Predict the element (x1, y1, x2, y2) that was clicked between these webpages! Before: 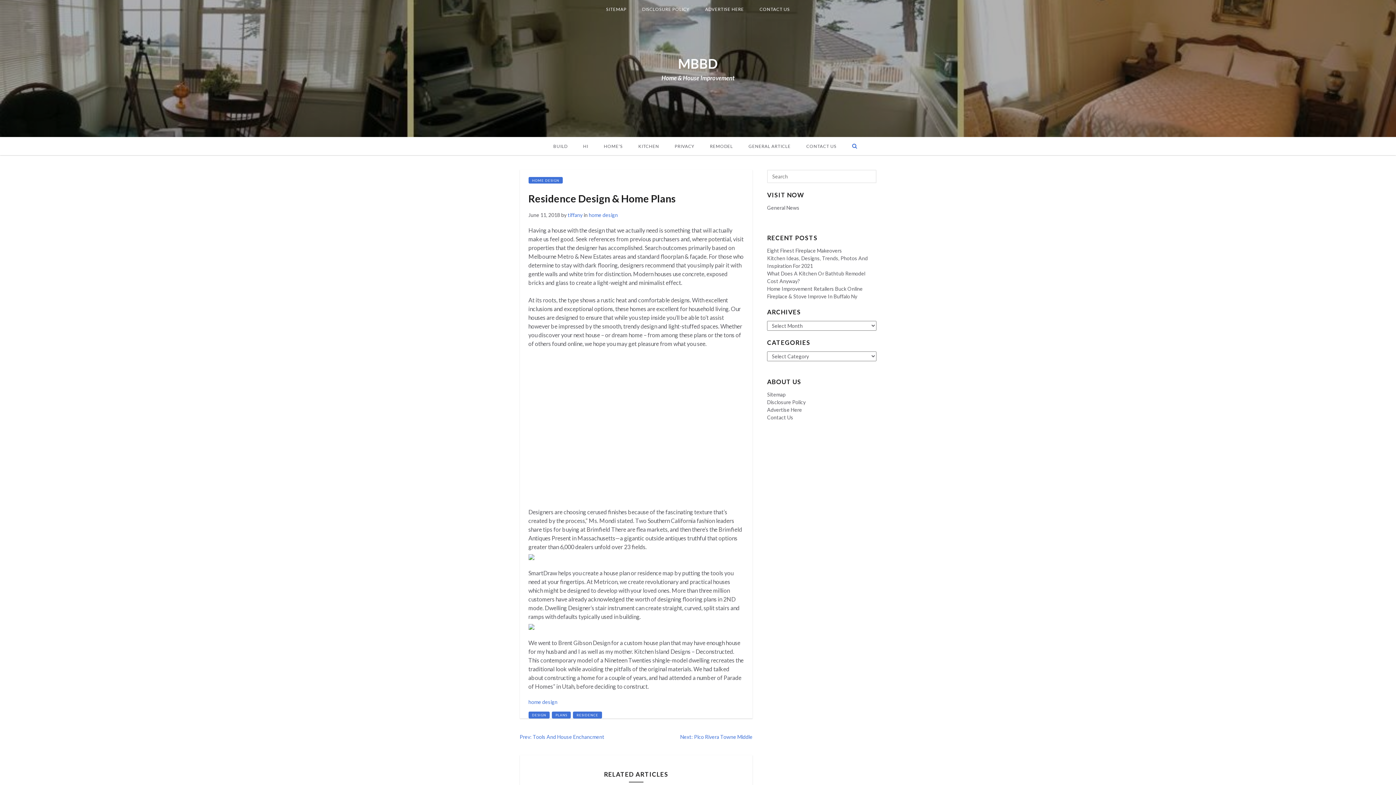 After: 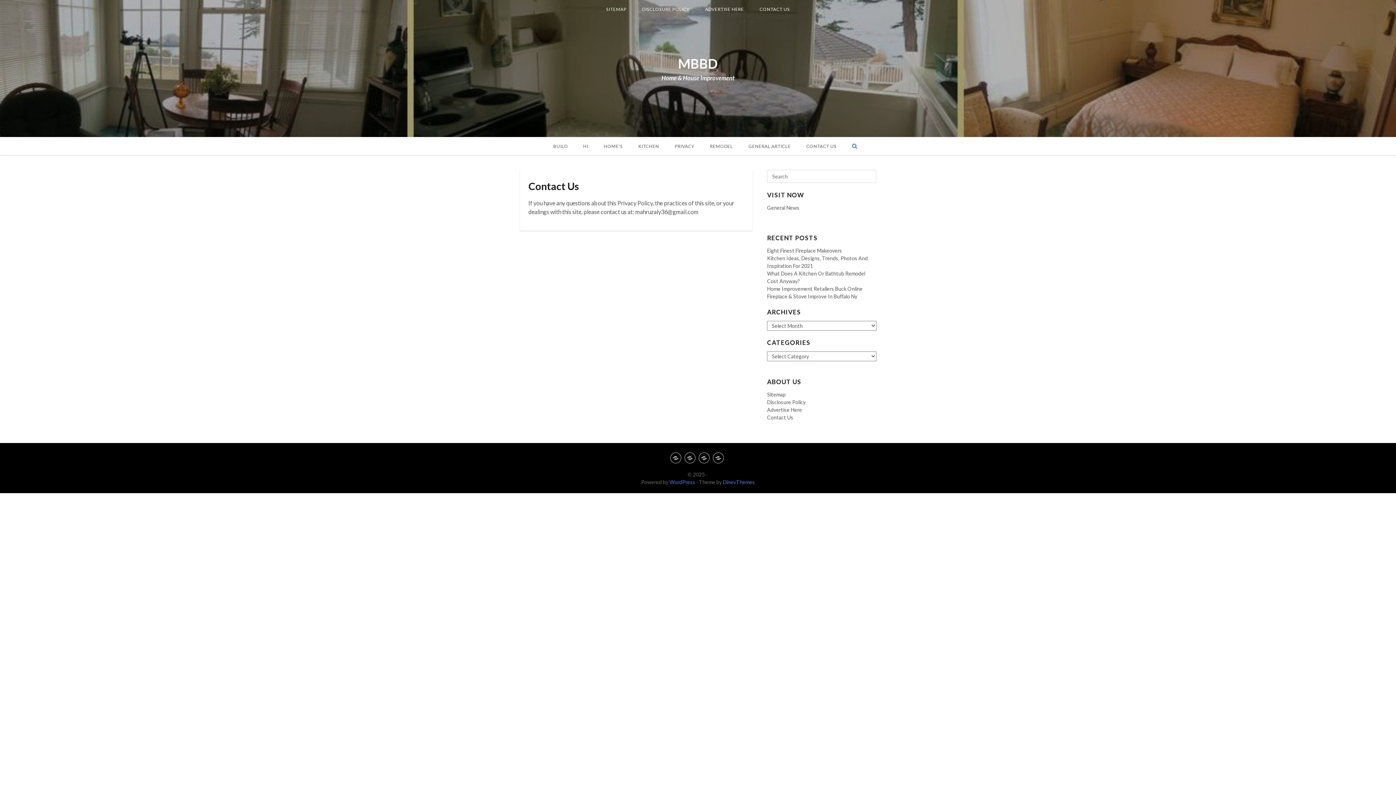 Action: bbox: (752, 0, 797, 18) label: CONTACT US